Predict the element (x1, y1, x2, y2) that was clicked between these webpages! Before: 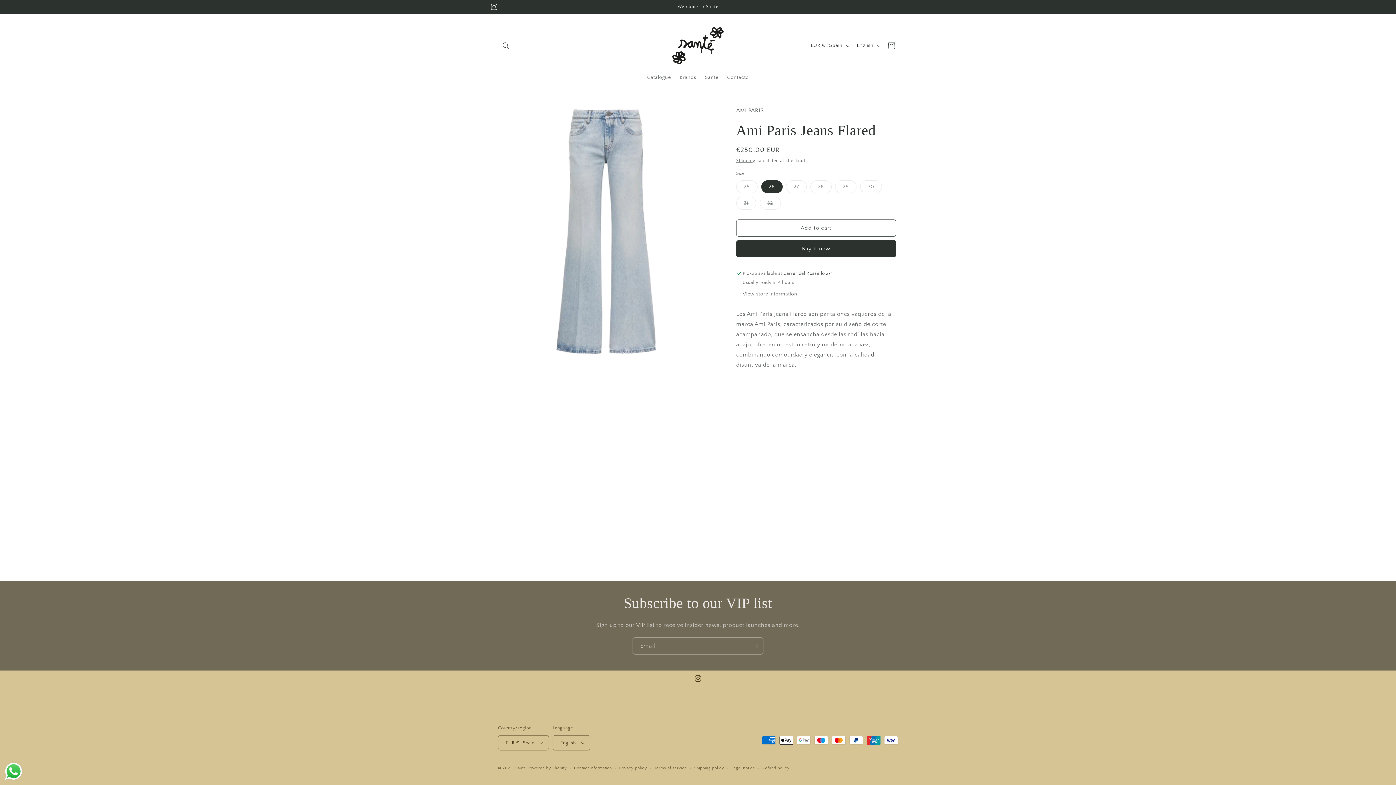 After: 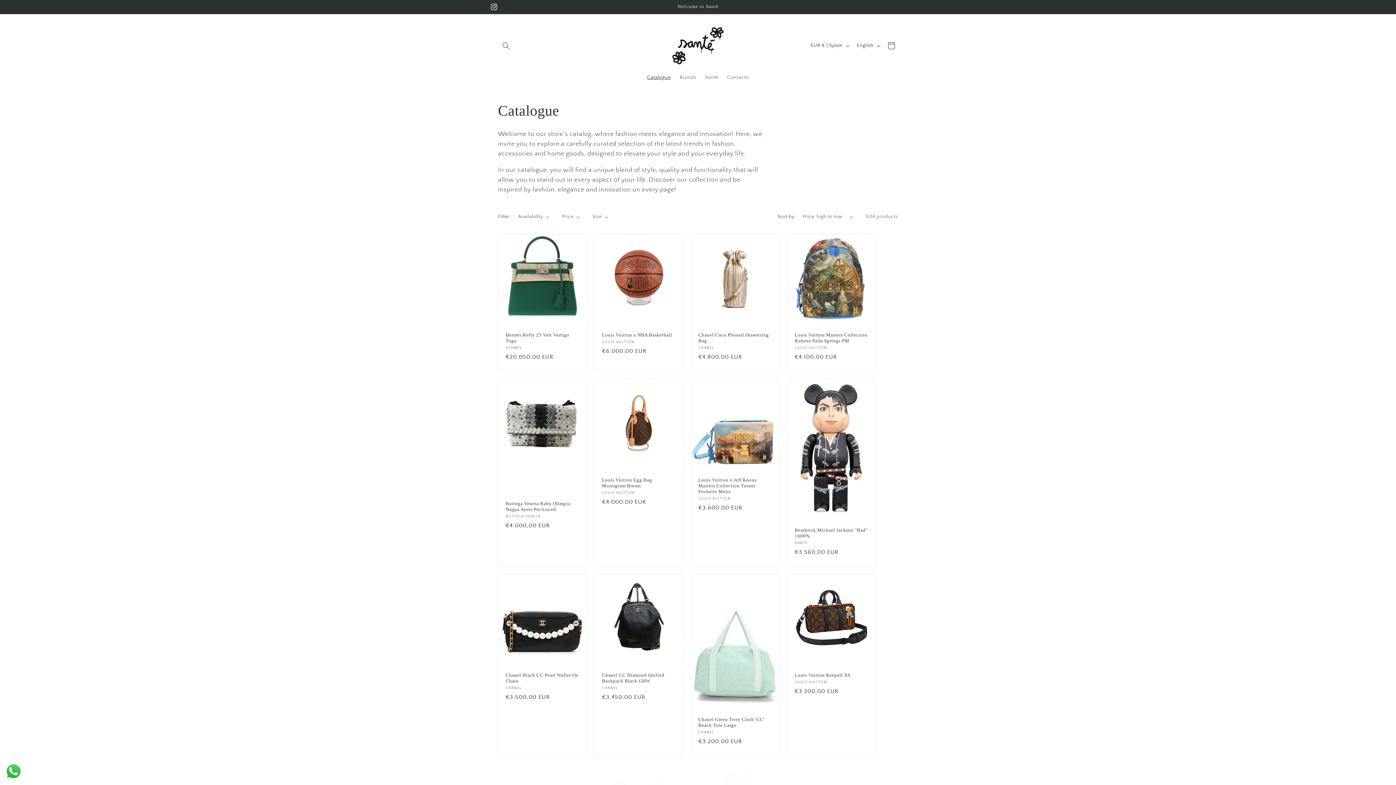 Action: label: Catalogue bbox: (642, 69, 675, 85)